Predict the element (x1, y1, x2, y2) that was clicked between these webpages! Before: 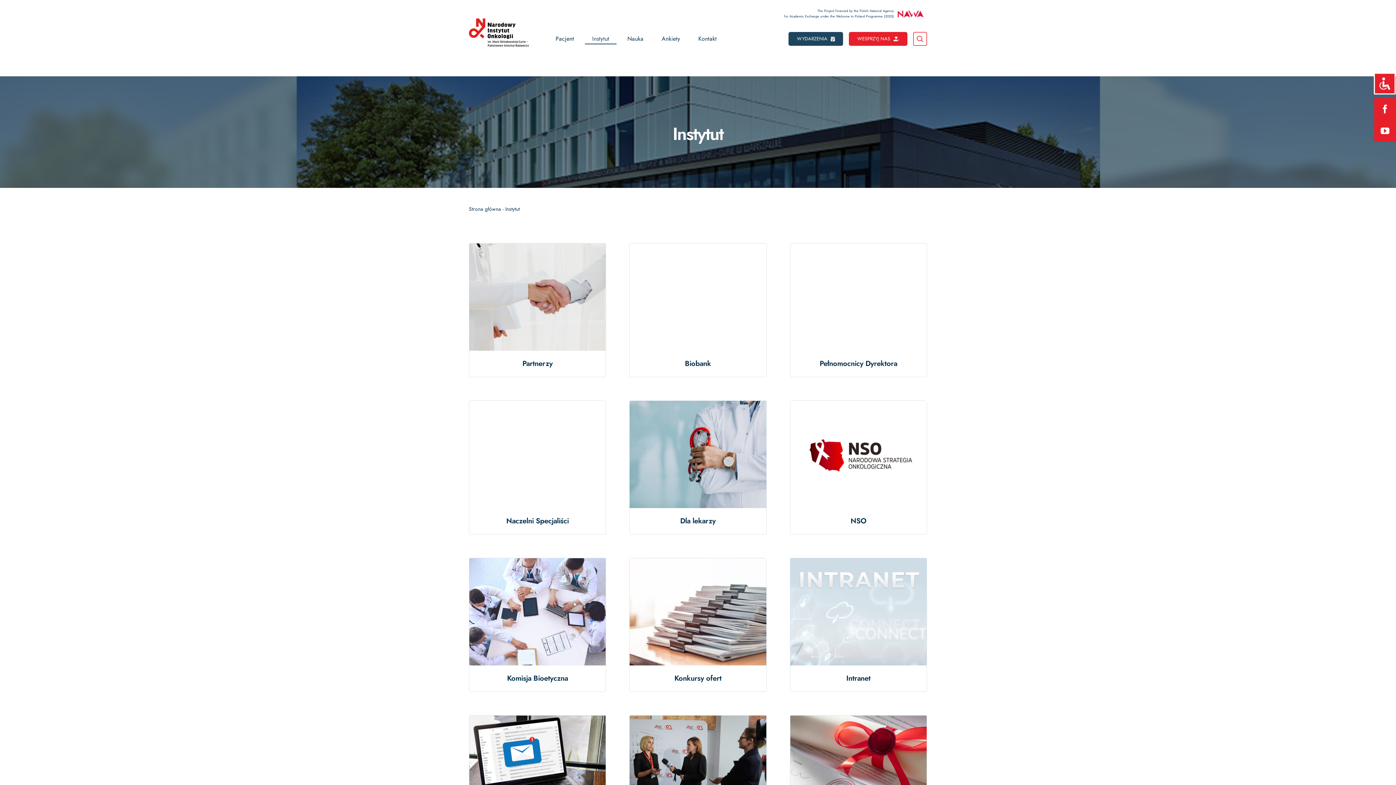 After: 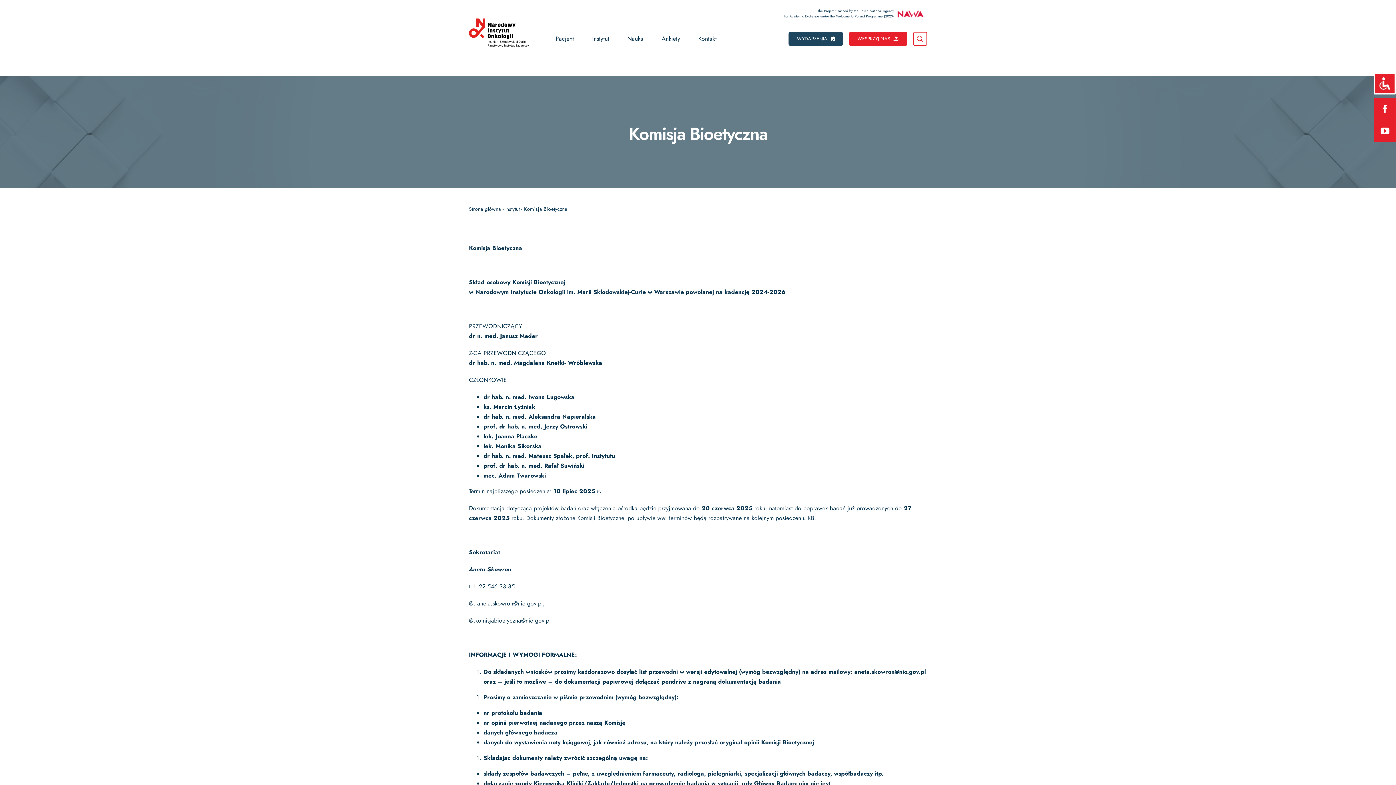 Action: label: Komisja Bioetyczna bbox: (469, 558, 606, 692)